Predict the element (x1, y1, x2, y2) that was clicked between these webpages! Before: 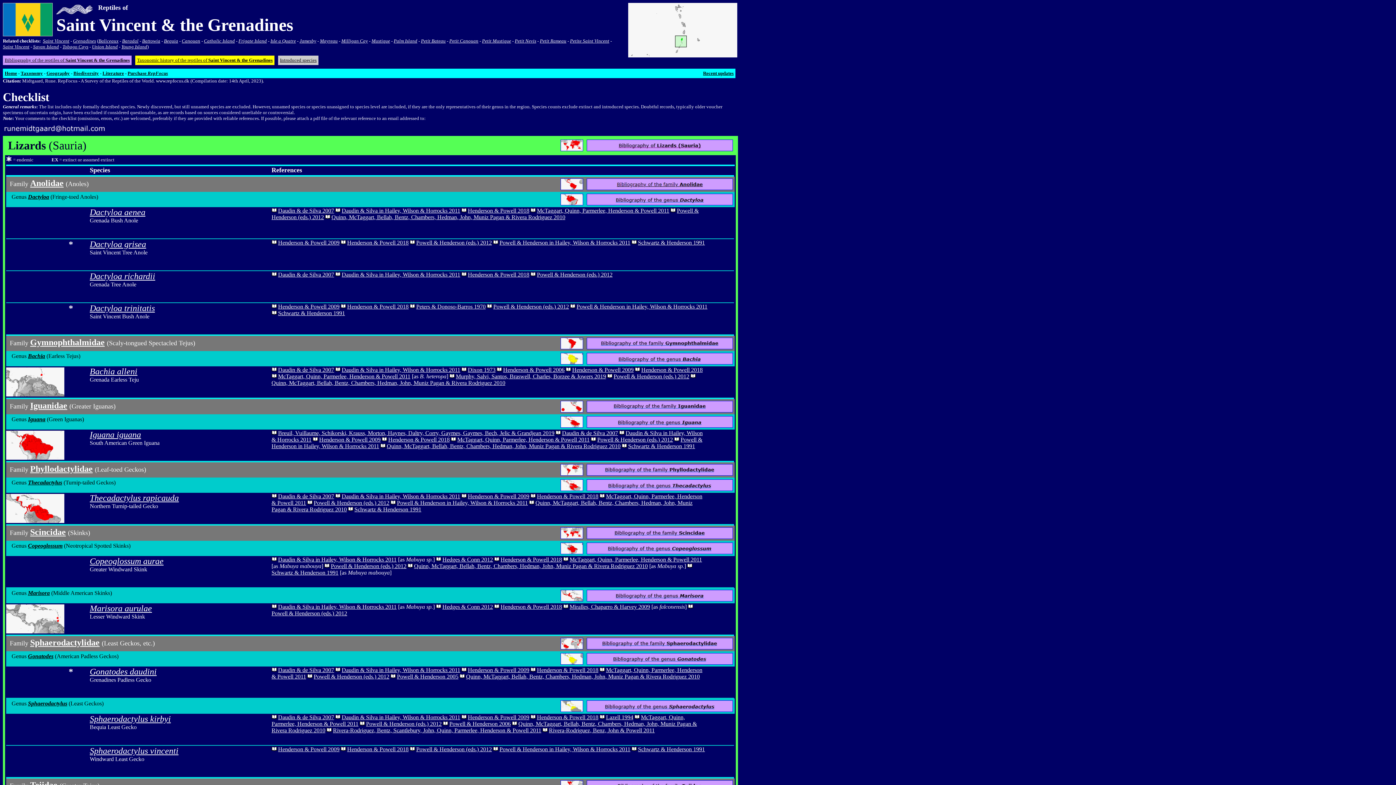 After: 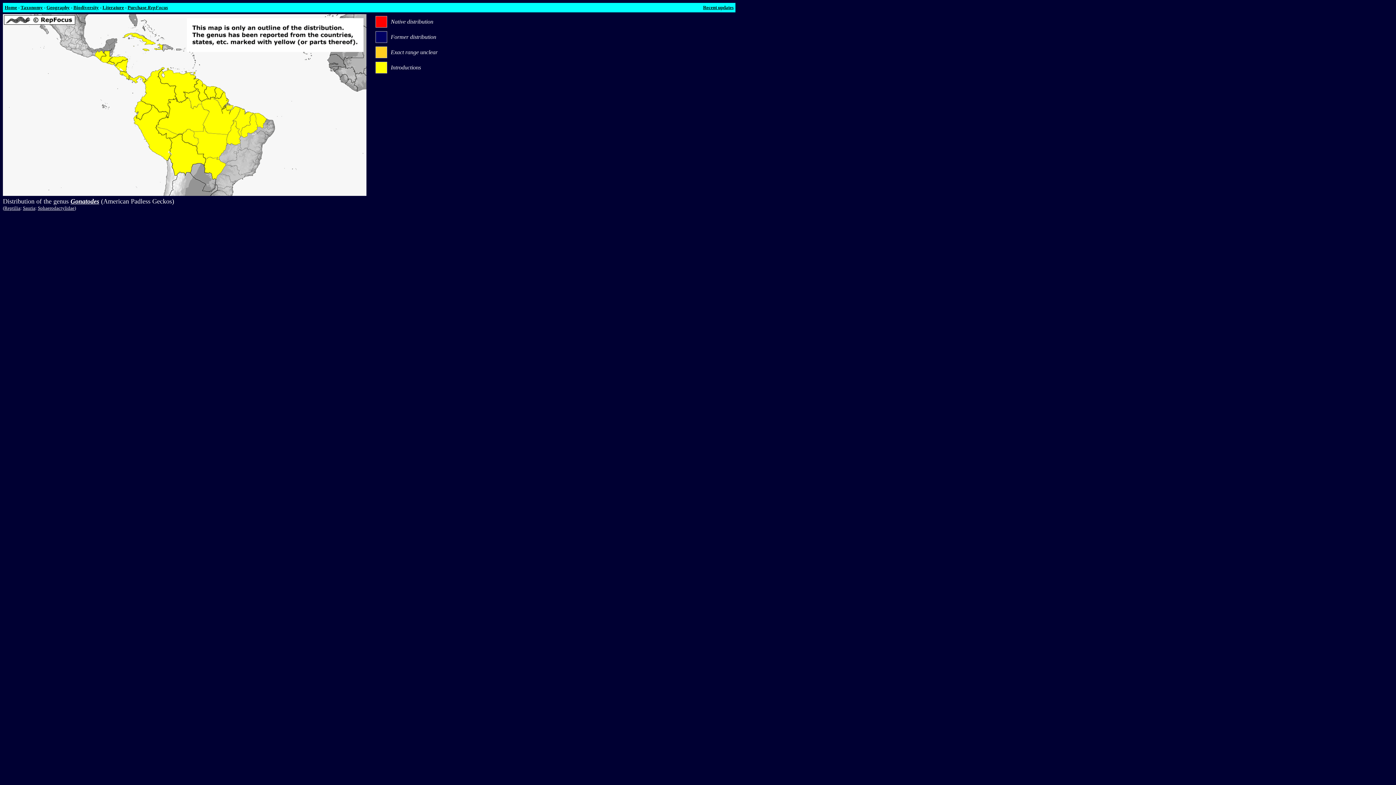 Action: bbox: (560, 660, 583, 666)